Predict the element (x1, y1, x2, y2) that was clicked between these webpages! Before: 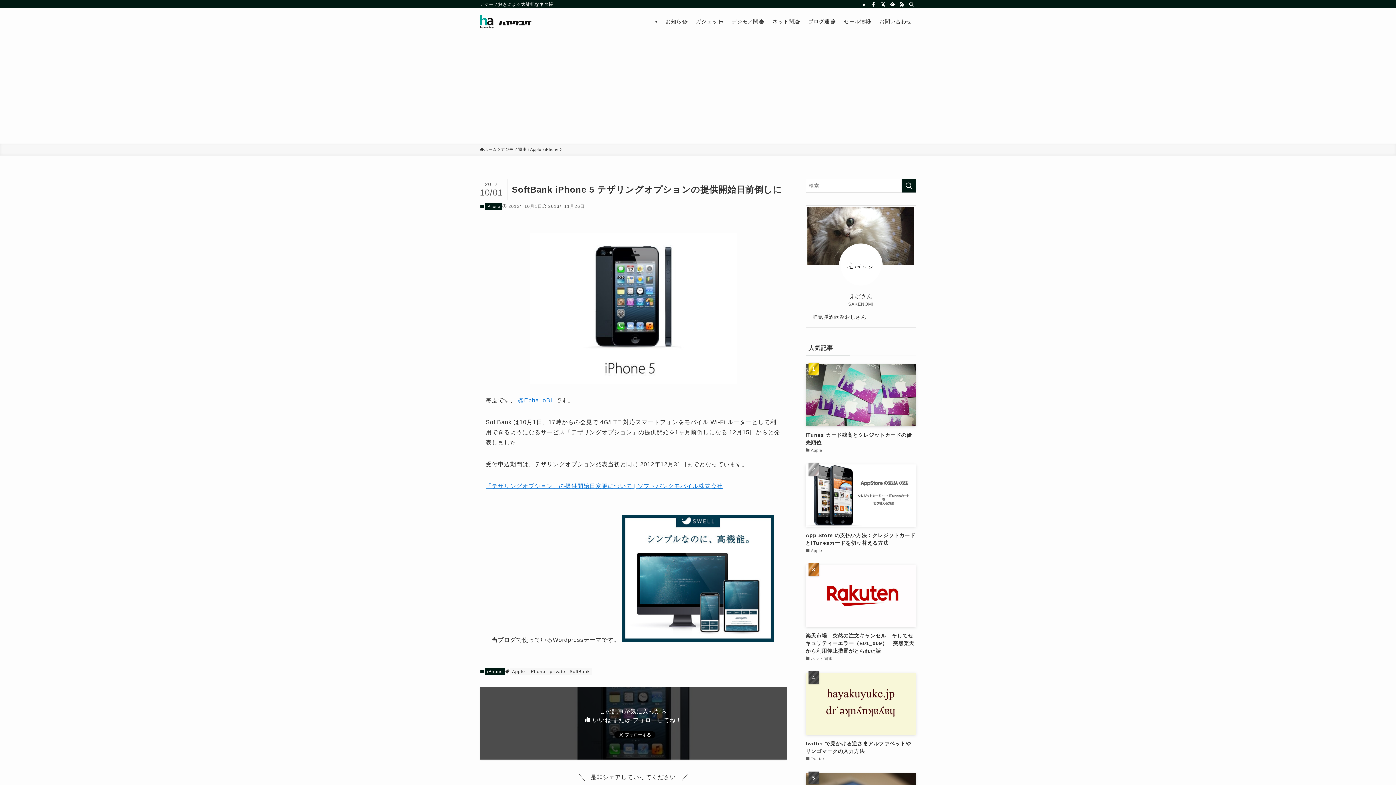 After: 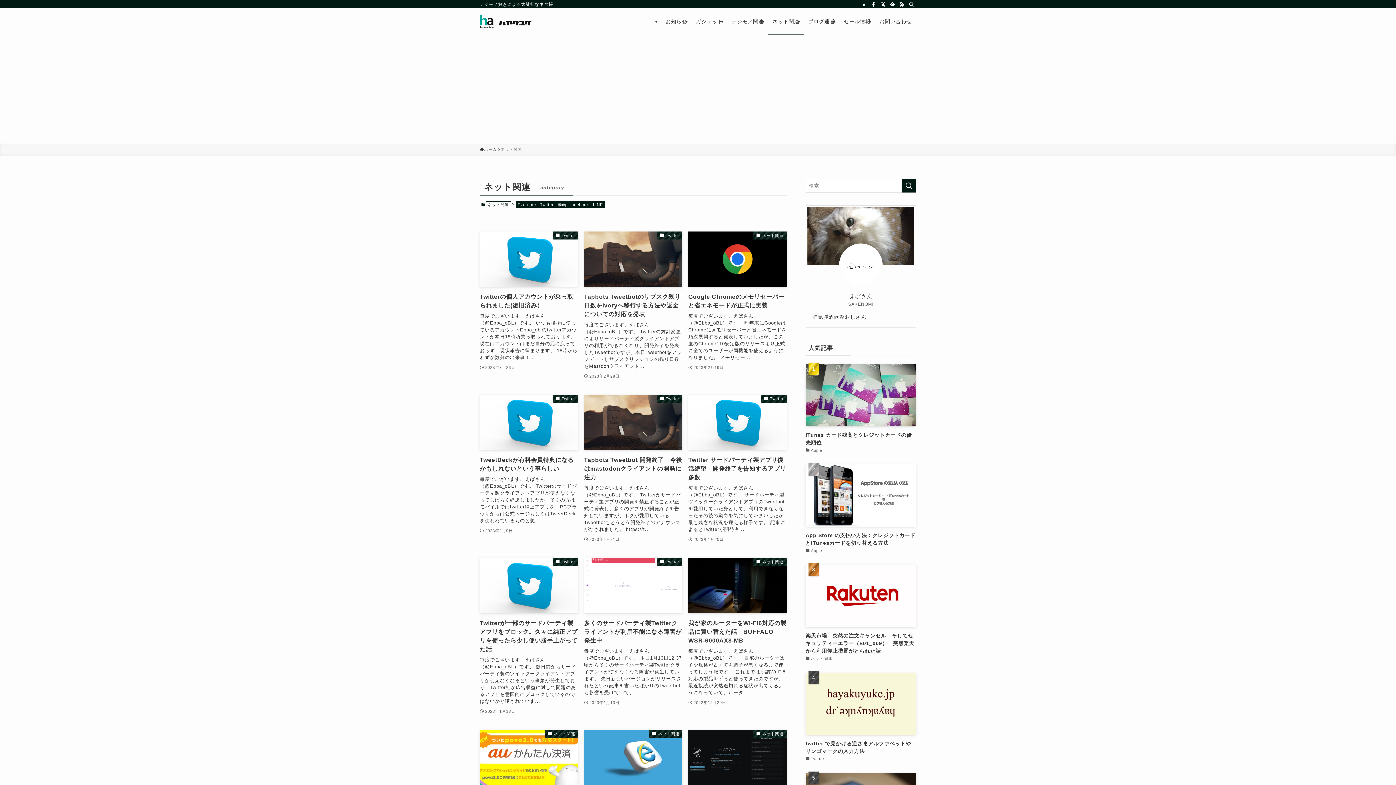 Action: label: ネット関連 bbox: (768, 8, 804, 34)